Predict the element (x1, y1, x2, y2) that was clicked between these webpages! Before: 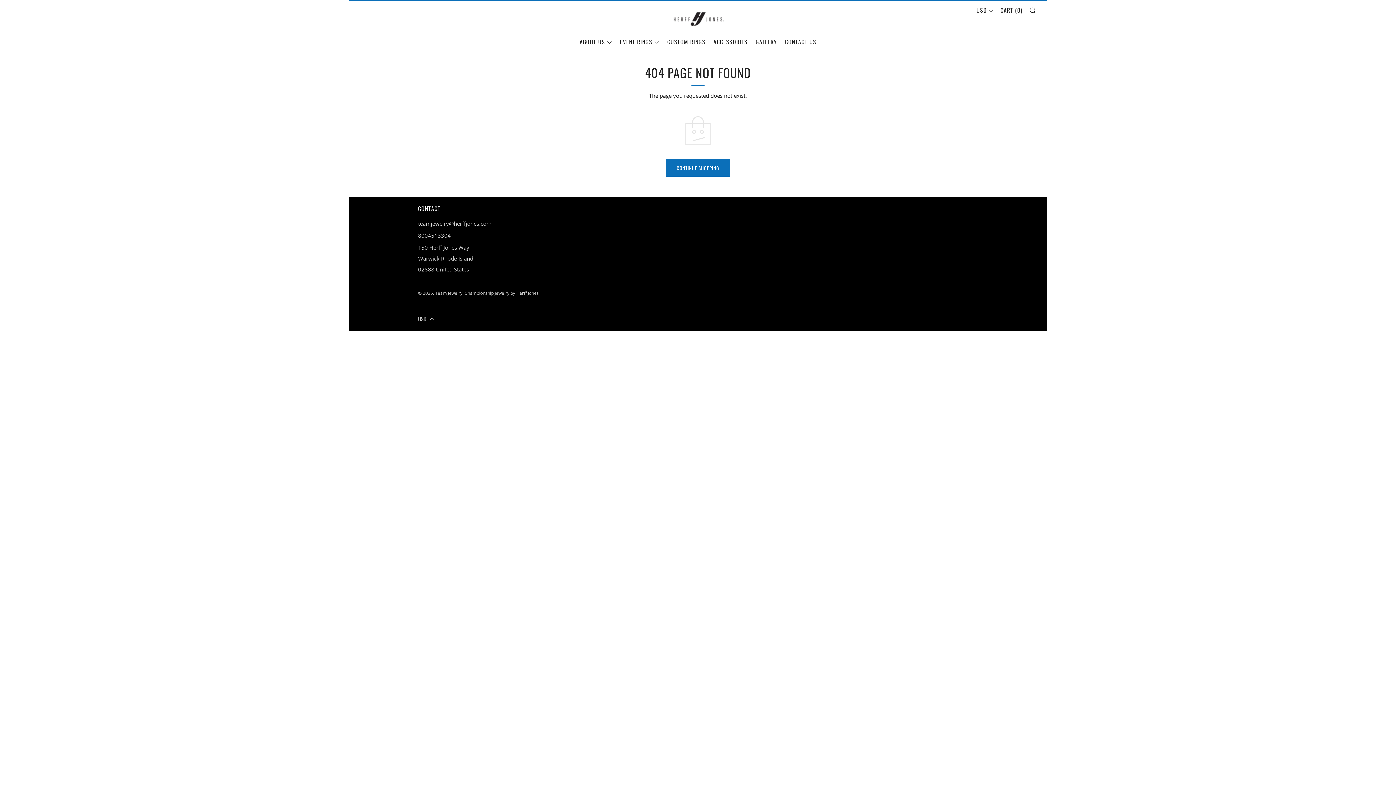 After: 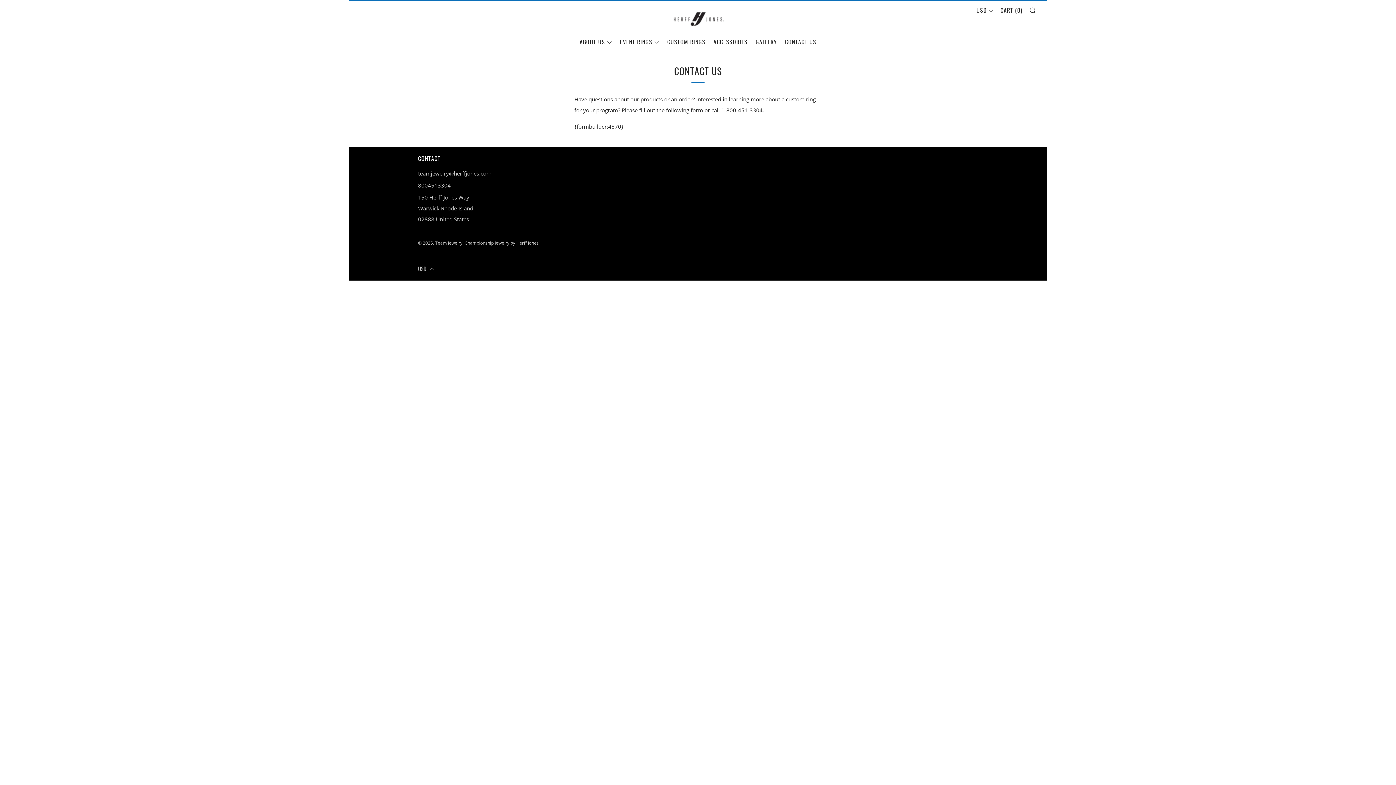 Action: bbox: (785, 36, 816, 47) label: CONTACT US